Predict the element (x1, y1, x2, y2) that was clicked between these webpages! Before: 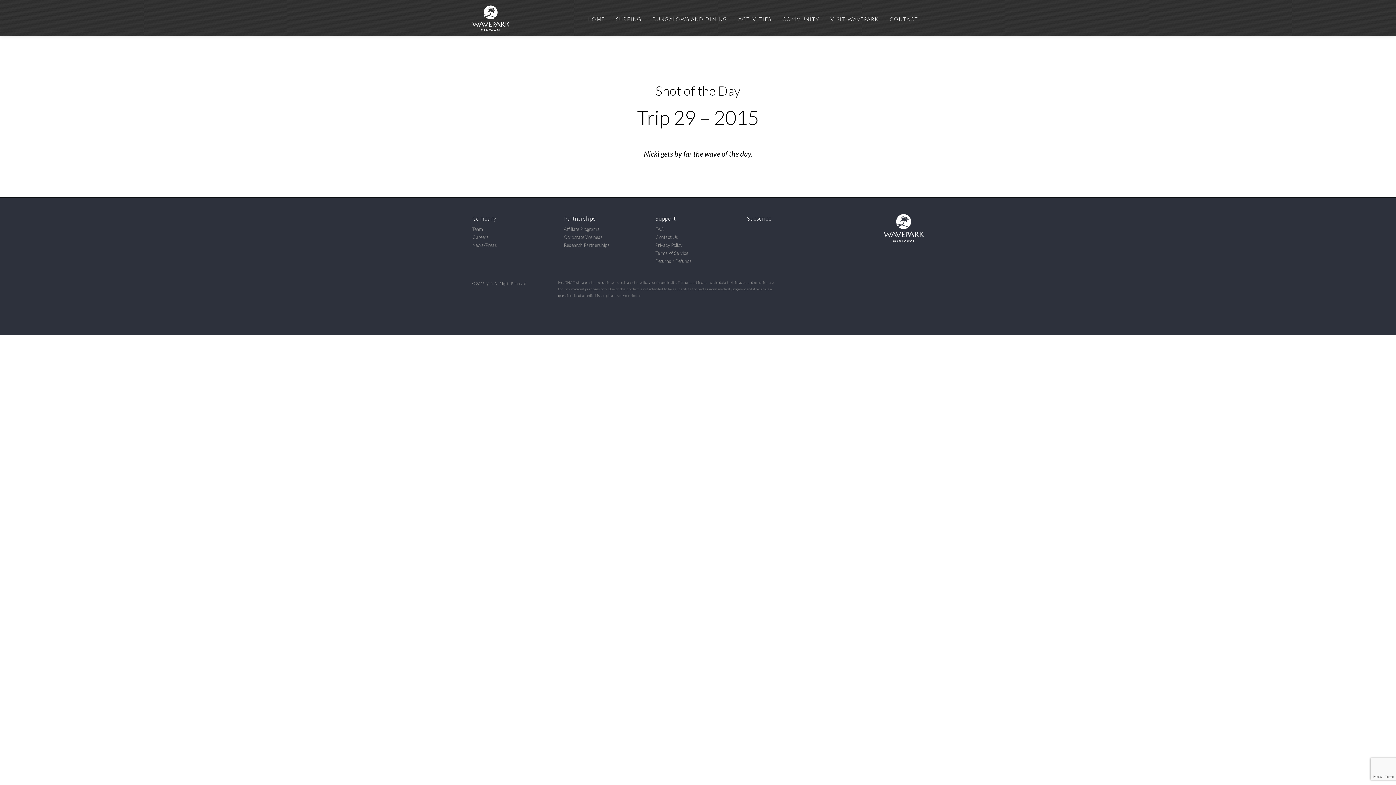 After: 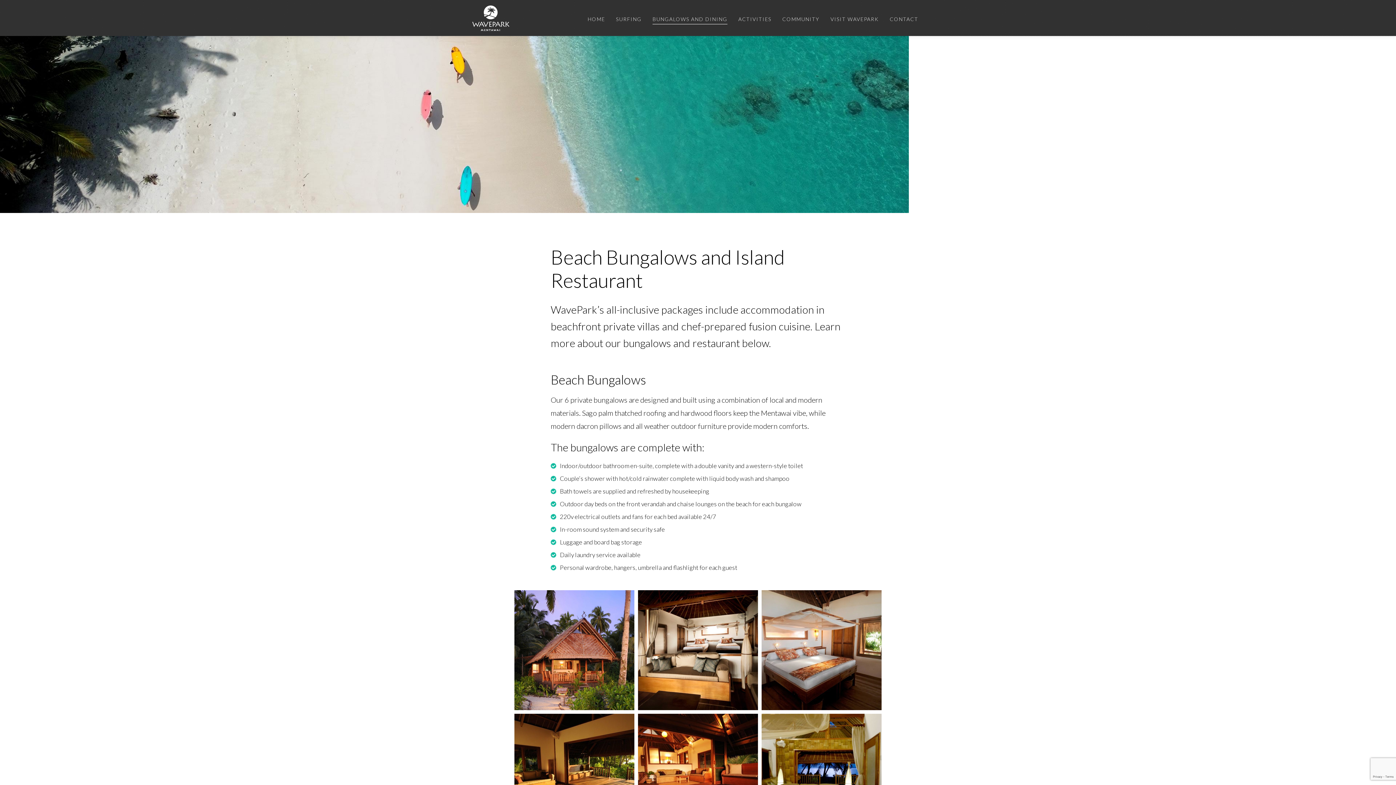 Action: label: BUNGALOWS AND DINING bbox: (652, 15, 727, 24)